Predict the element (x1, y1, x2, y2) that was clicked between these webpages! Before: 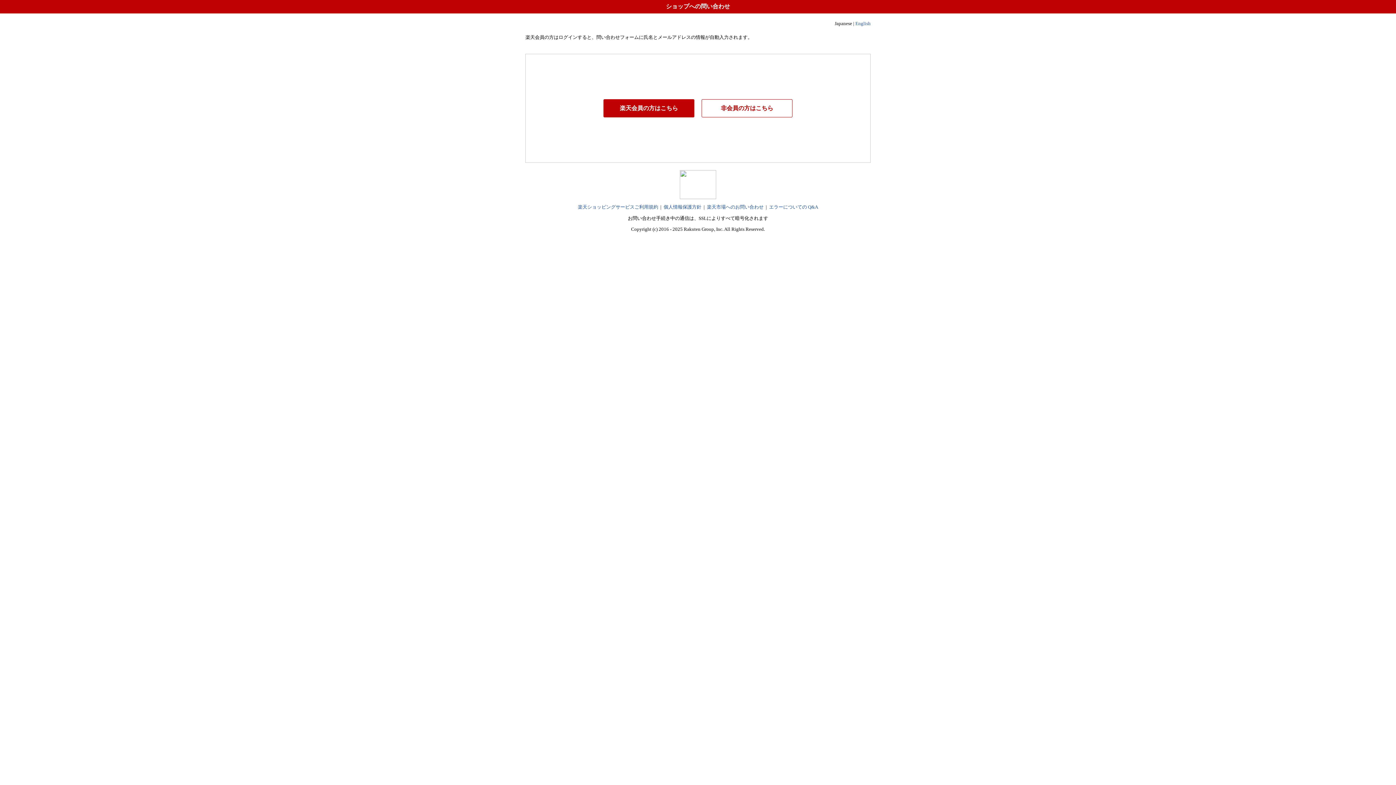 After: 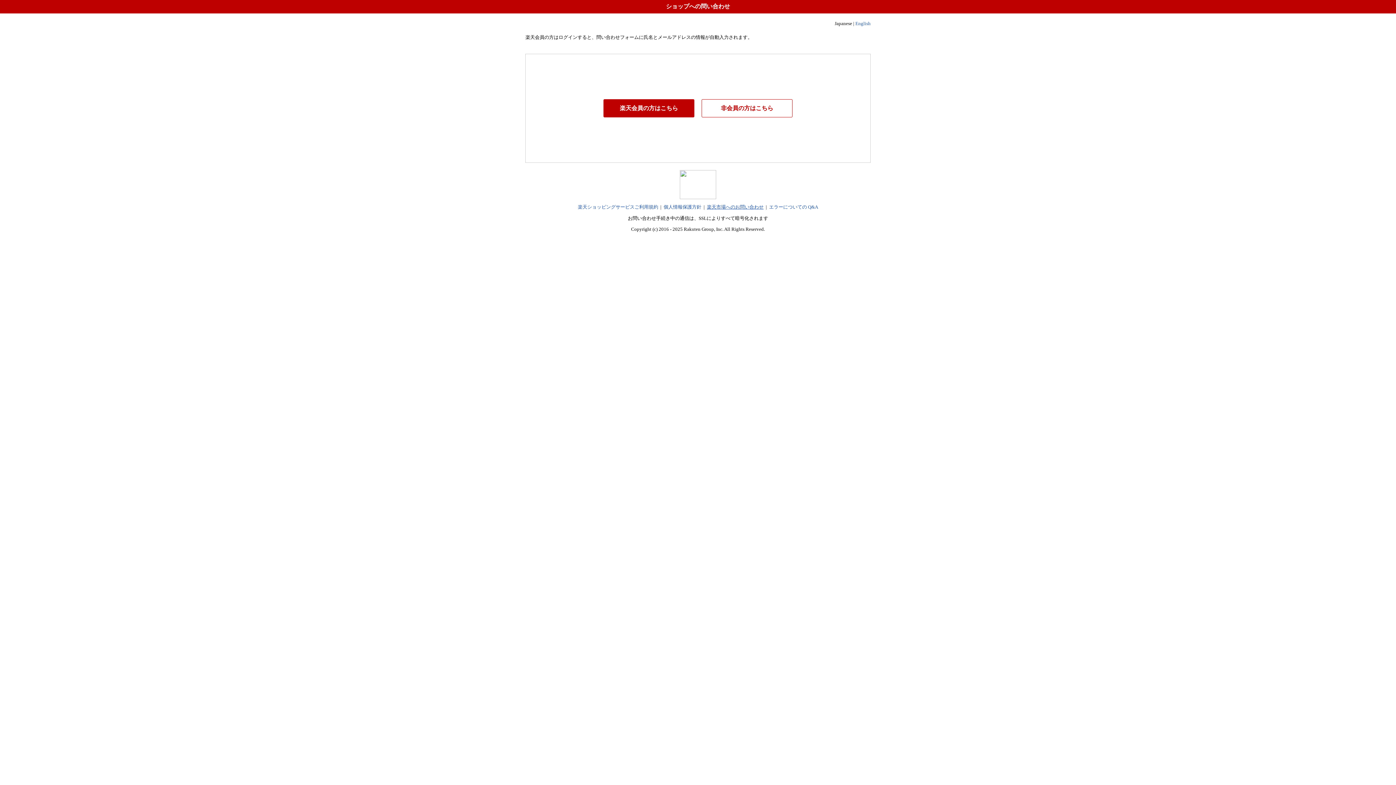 Action: bbox: (707, 204, 763, 209) label: 楽天市場へのお問い合わせ